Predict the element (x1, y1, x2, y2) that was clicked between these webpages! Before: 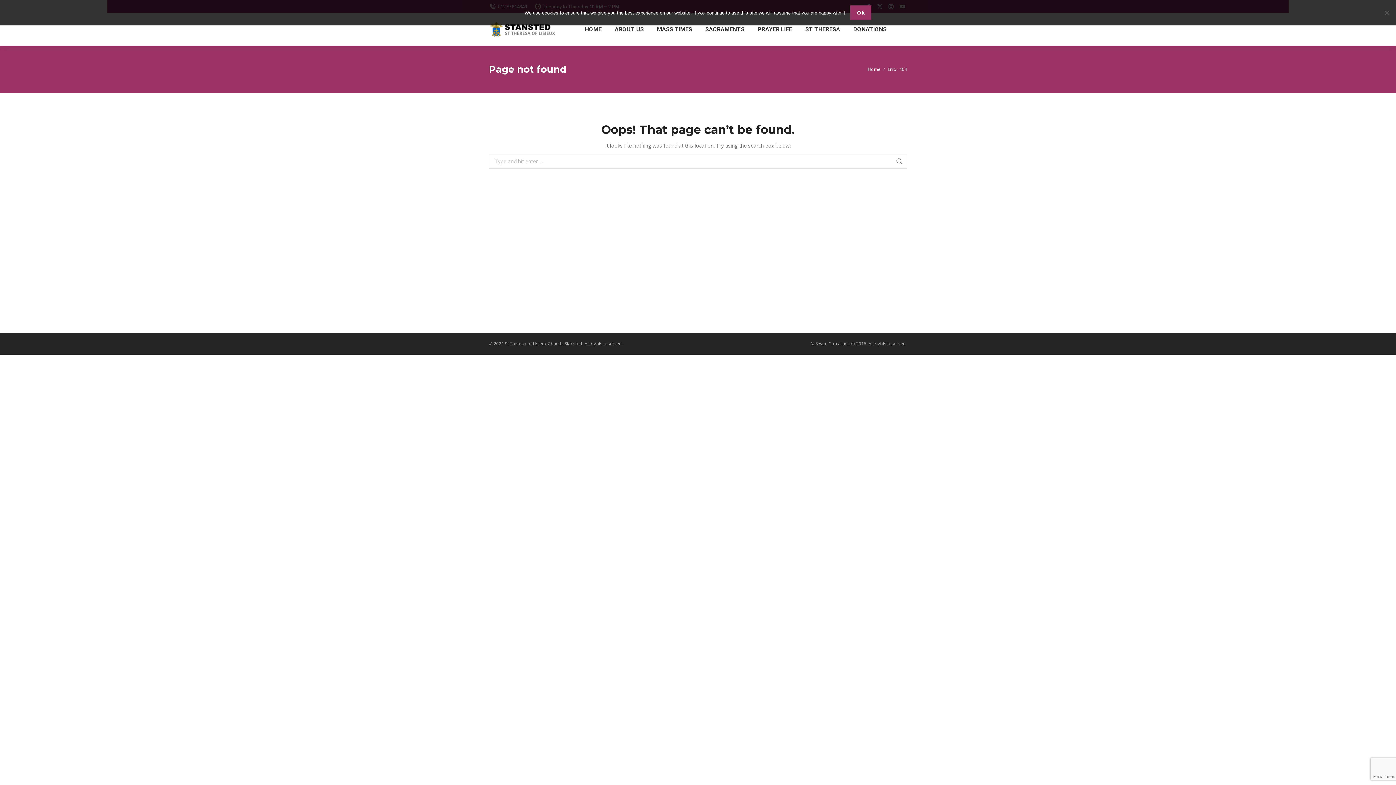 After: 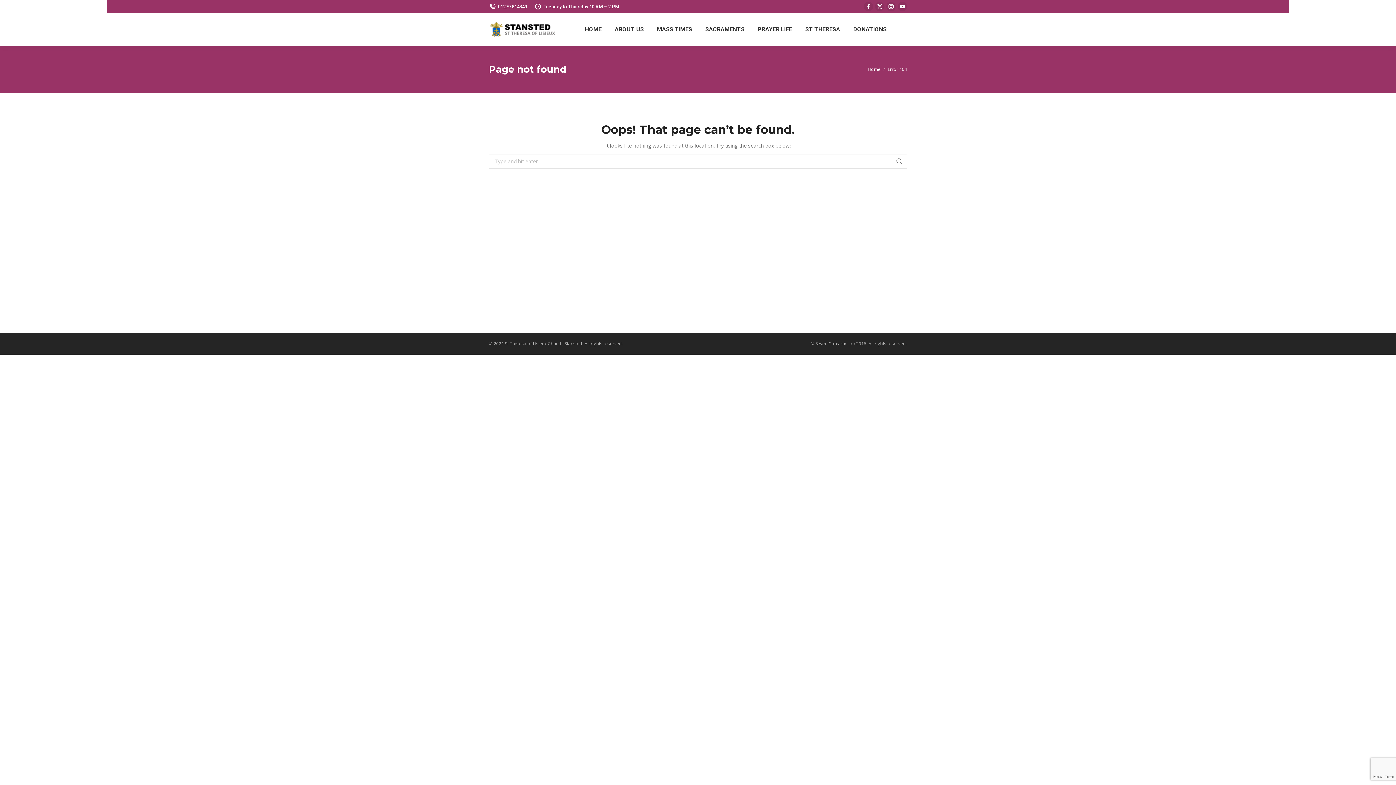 Action: label: Ok bbox: (850, 5, 871, 20)